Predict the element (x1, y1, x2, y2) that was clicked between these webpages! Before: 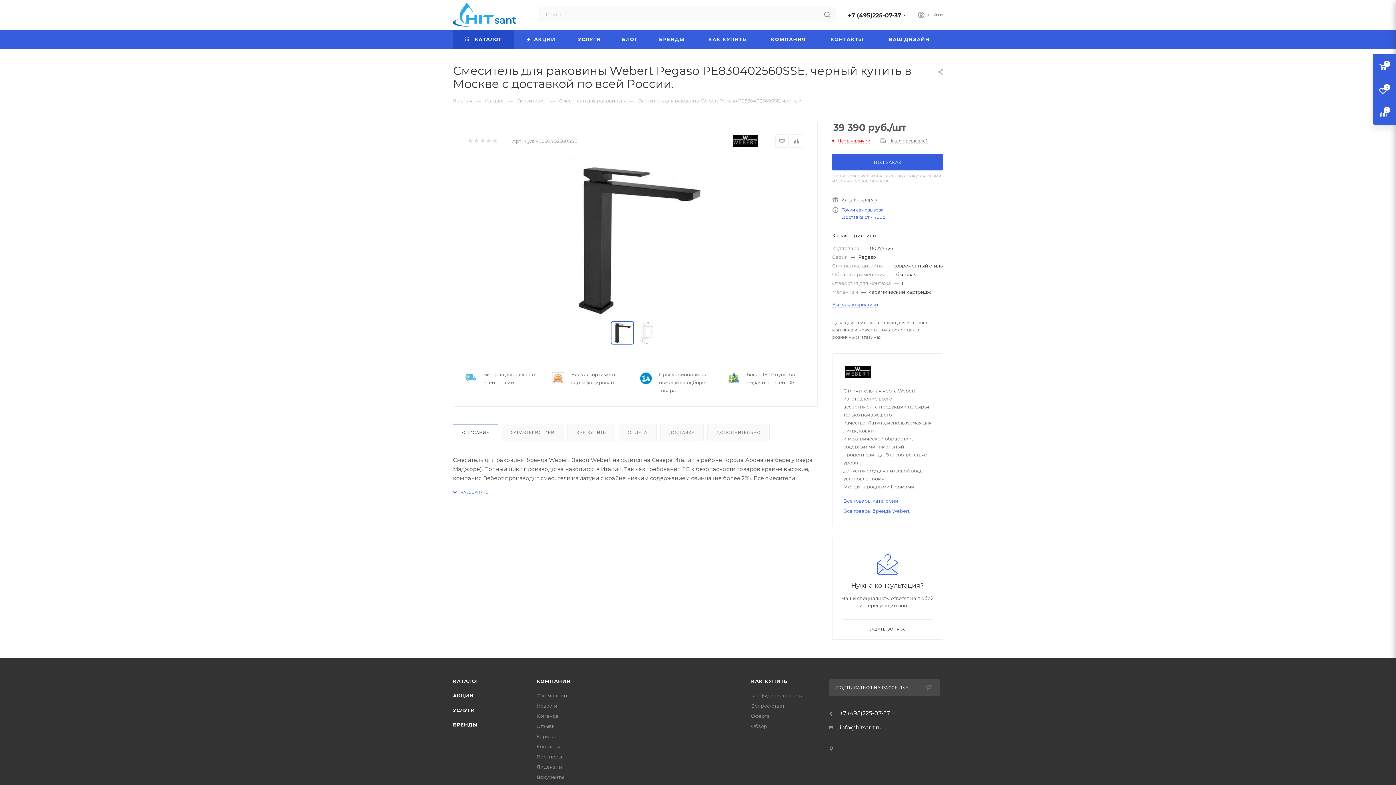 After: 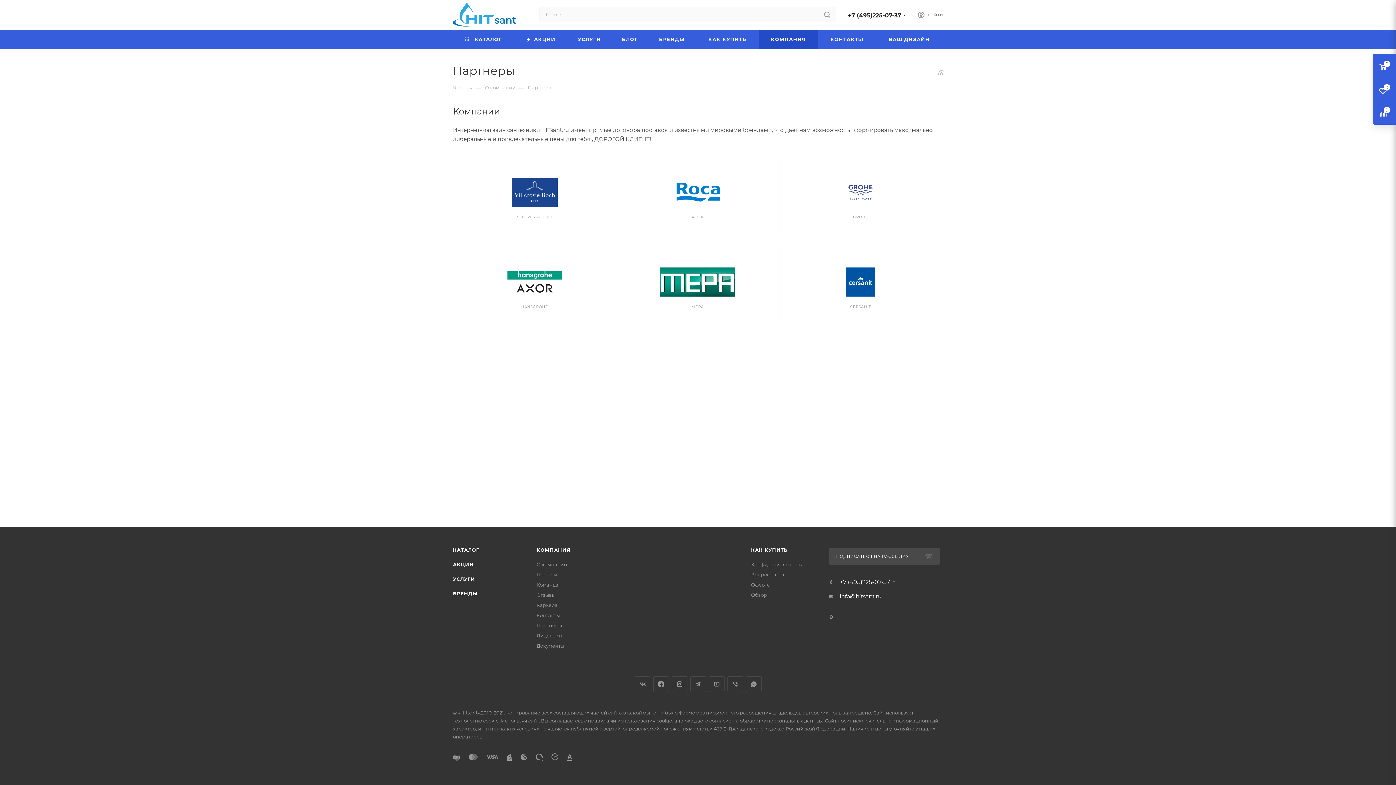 Action: bbox: (536, 754, 562, 760) label: Партнеры